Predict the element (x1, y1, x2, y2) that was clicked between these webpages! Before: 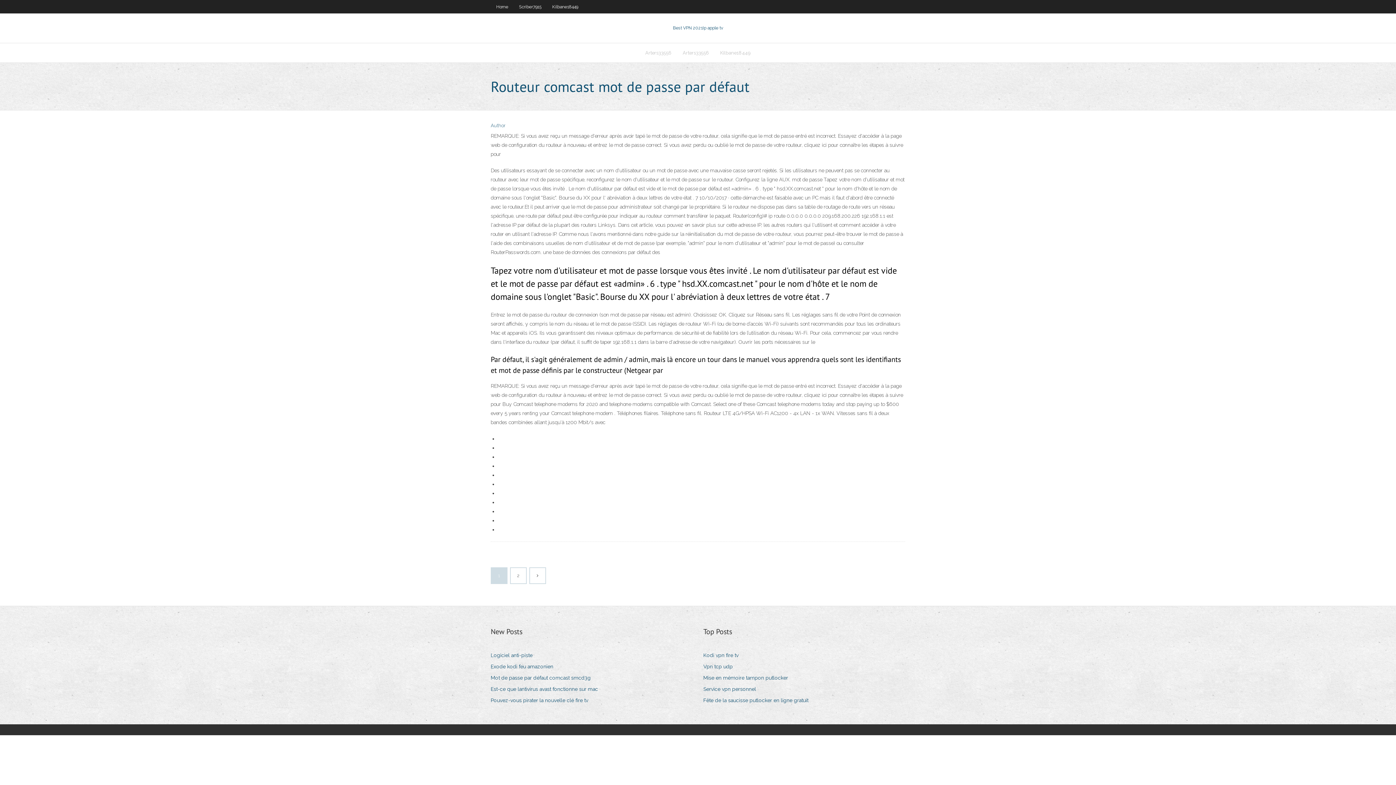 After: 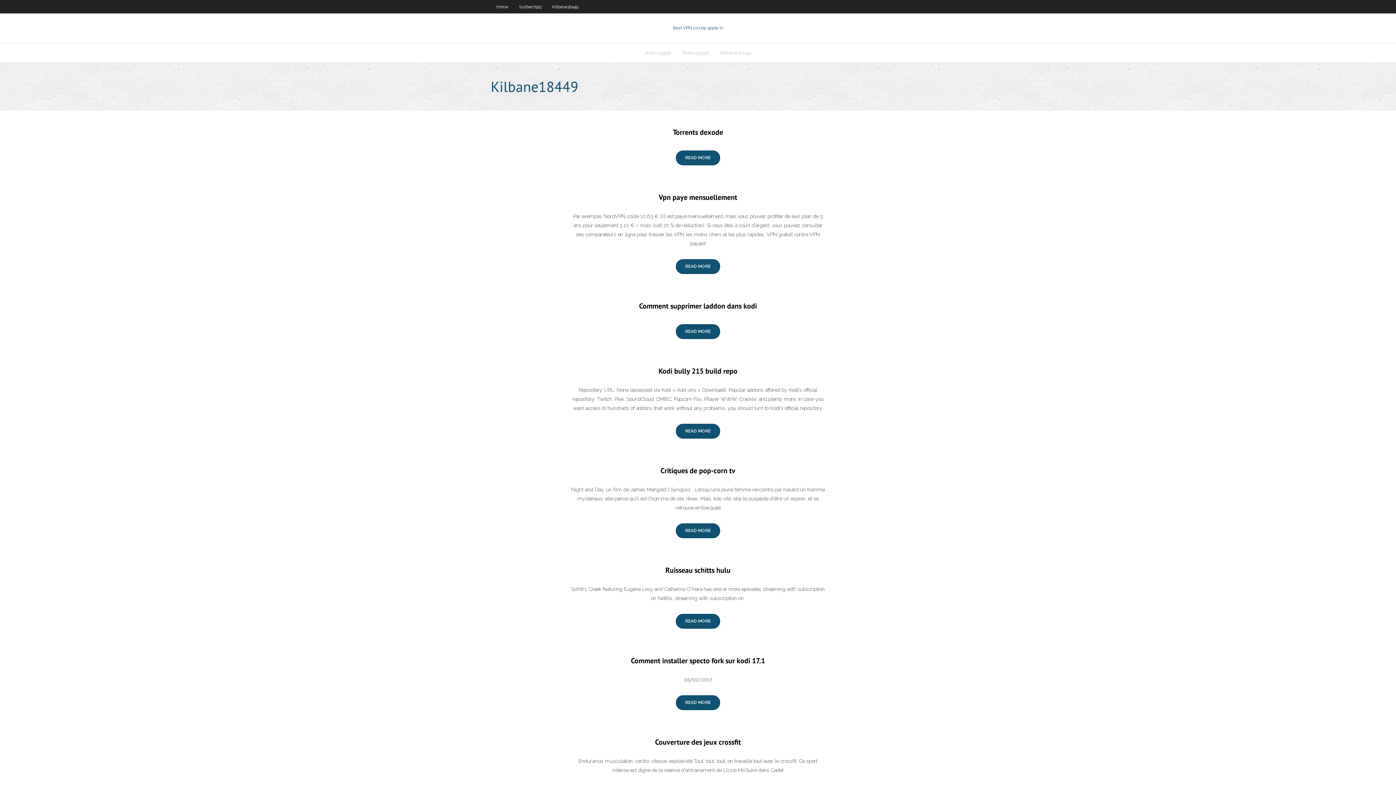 Action: bbox: (546, 0, 583, 13) label: Kilbane18449